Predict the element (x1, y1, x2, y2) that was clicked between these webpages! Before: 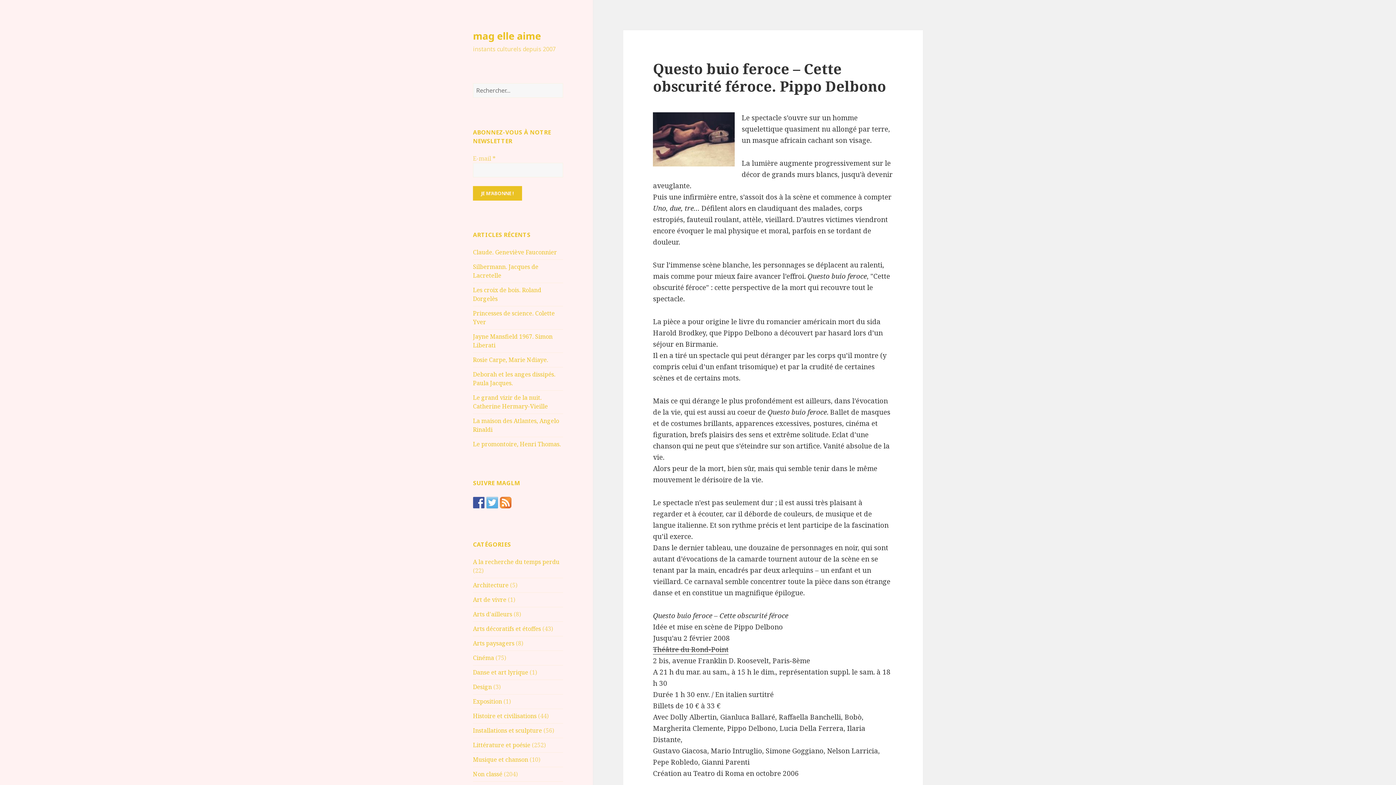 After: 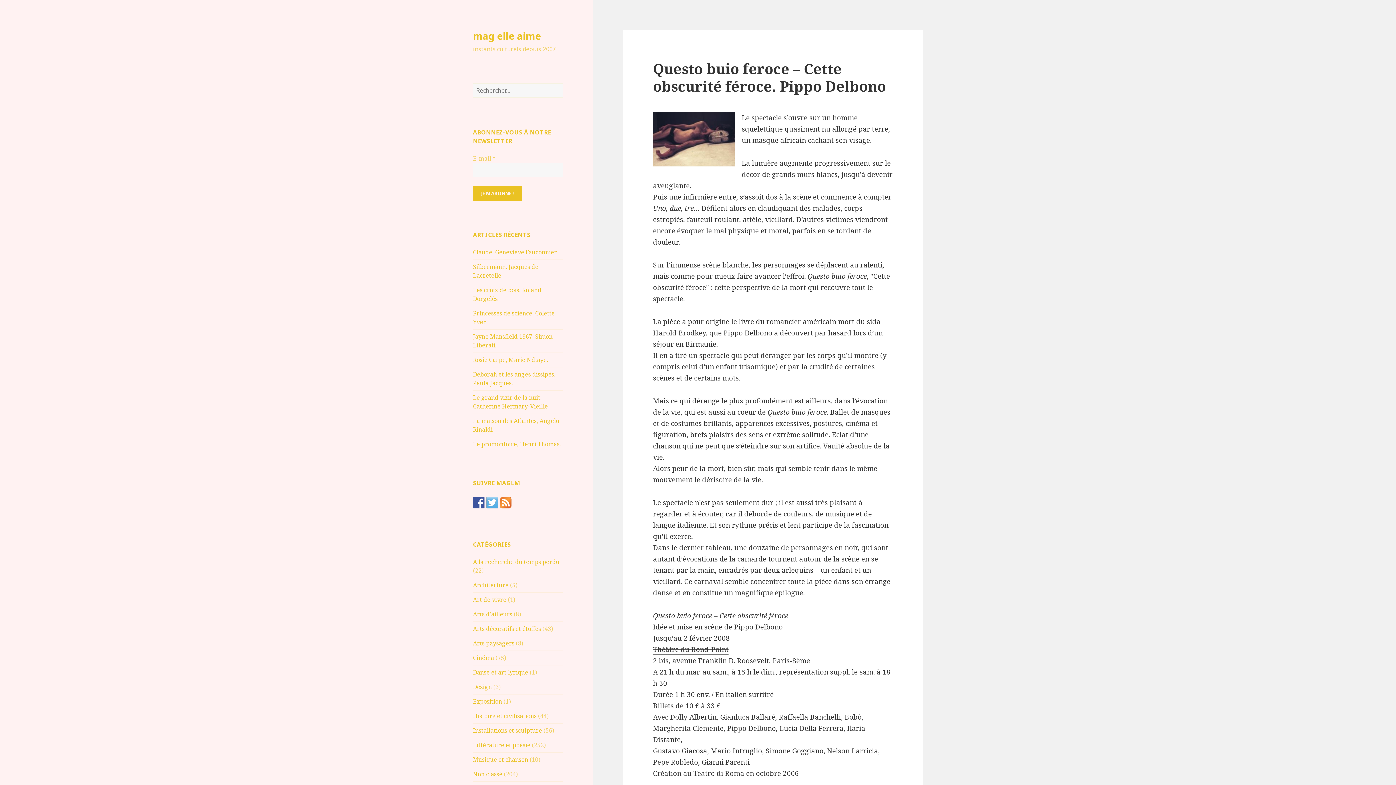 Action: bbox: (473, 496, 484, 508)